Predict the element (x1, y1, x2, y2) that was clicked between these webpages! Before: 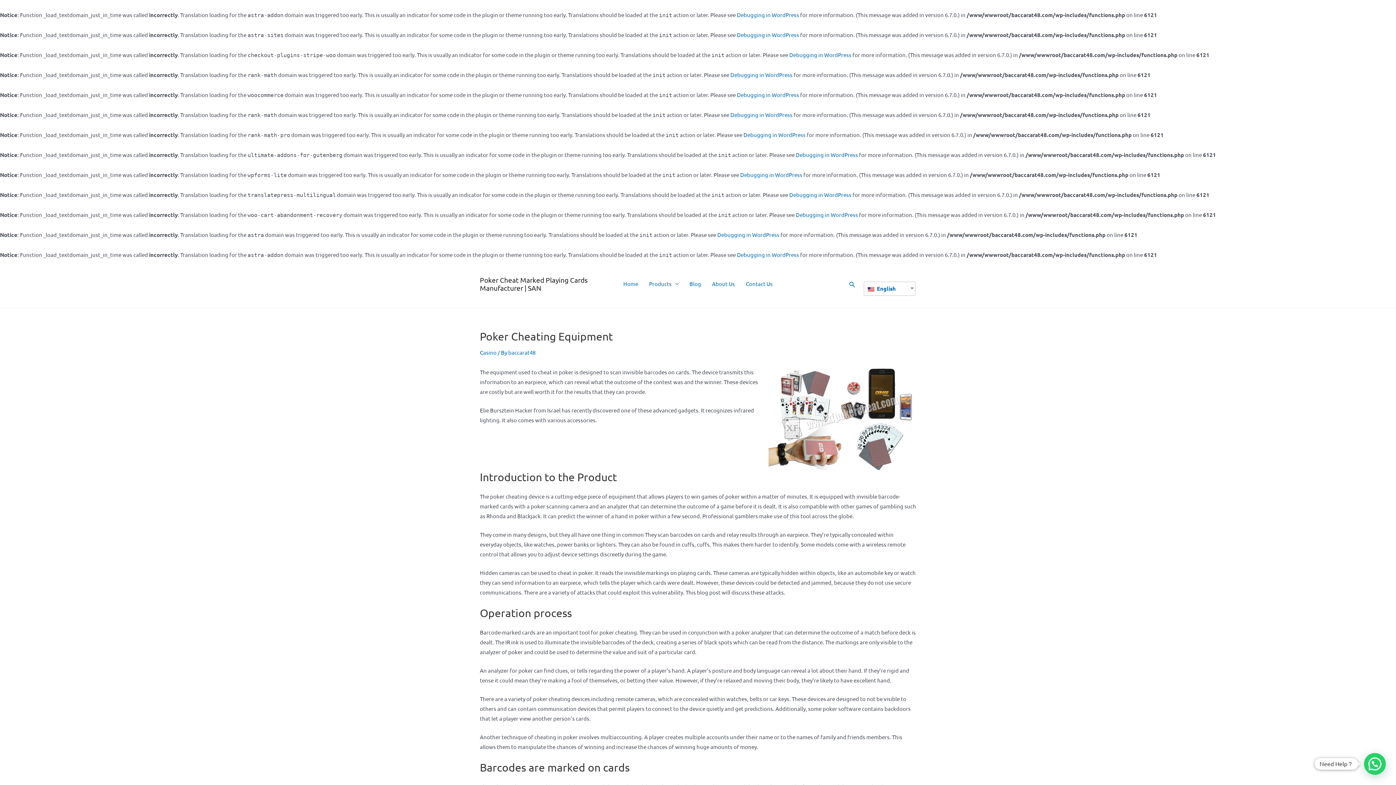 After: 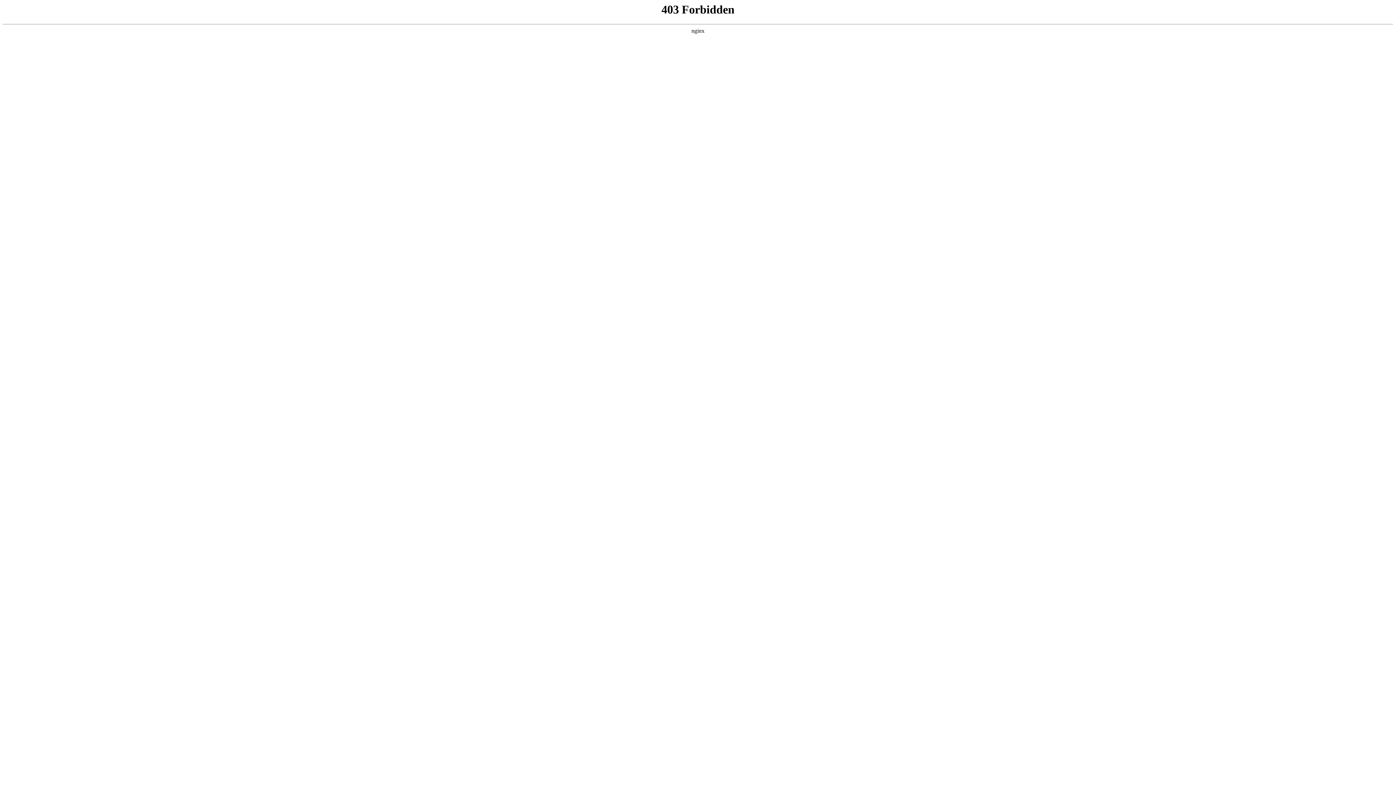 Action: label: Debugging in WordPress bbox: (730, 71, 792, 78)